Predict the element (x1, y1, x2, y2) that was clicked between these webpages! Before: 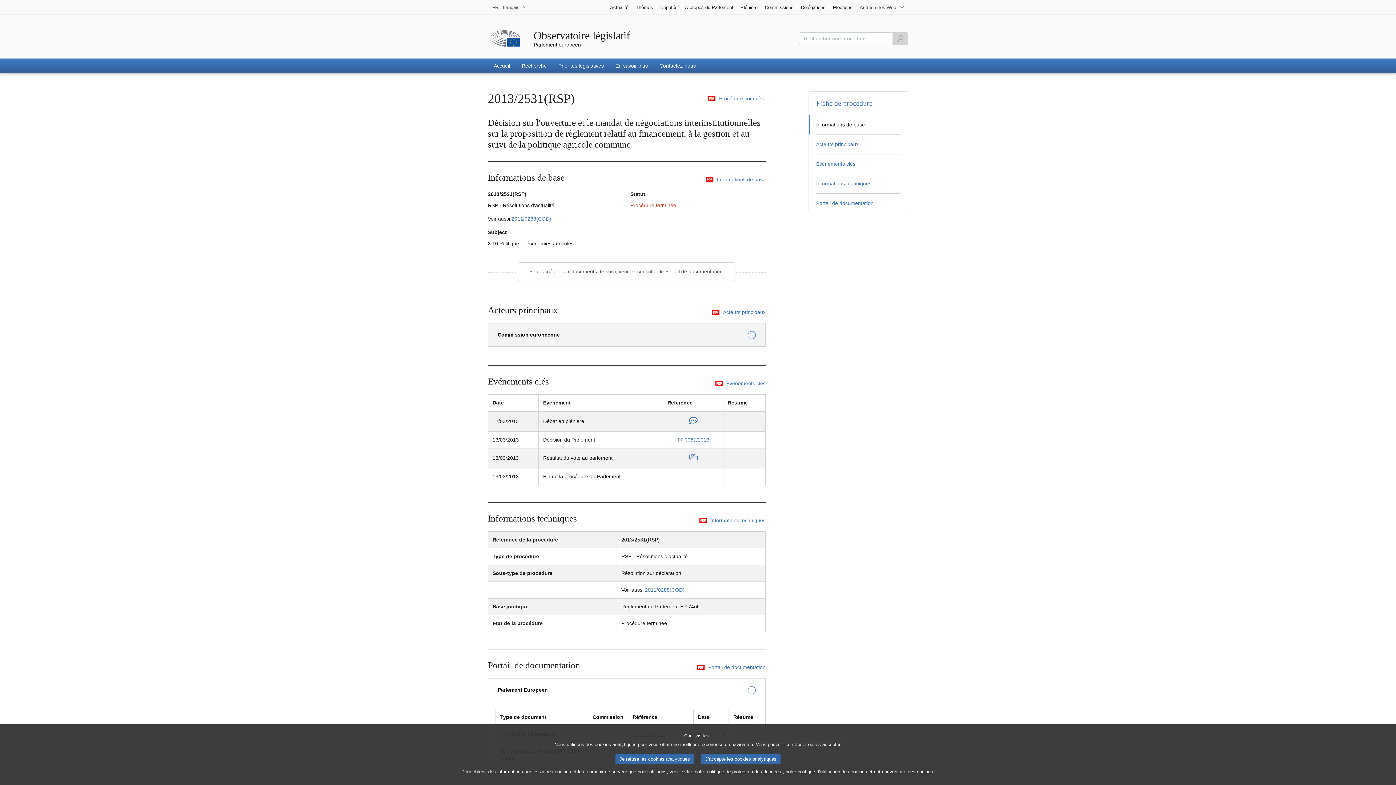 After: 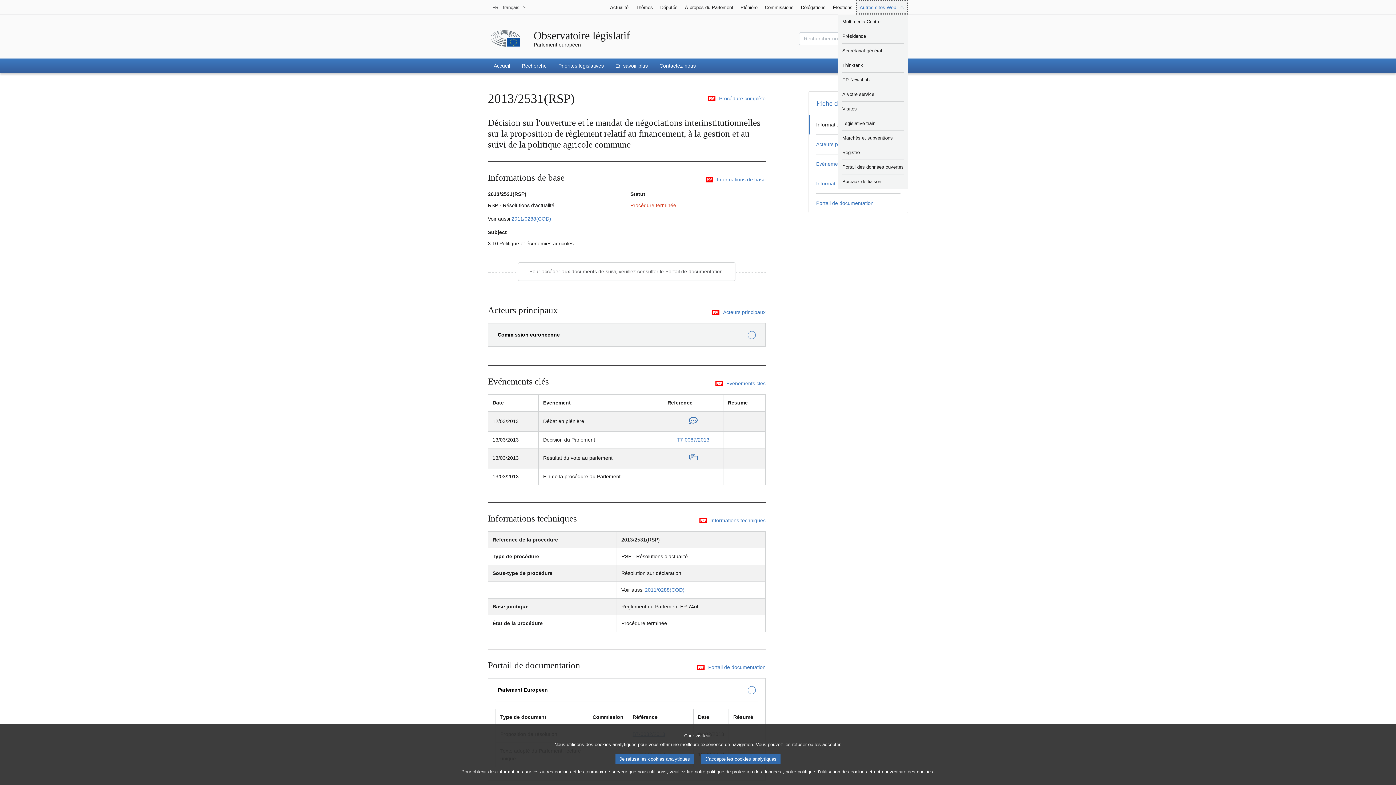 Action: bbox: (856, 0, 908, 14) label: Autres sites Web supplémentaires